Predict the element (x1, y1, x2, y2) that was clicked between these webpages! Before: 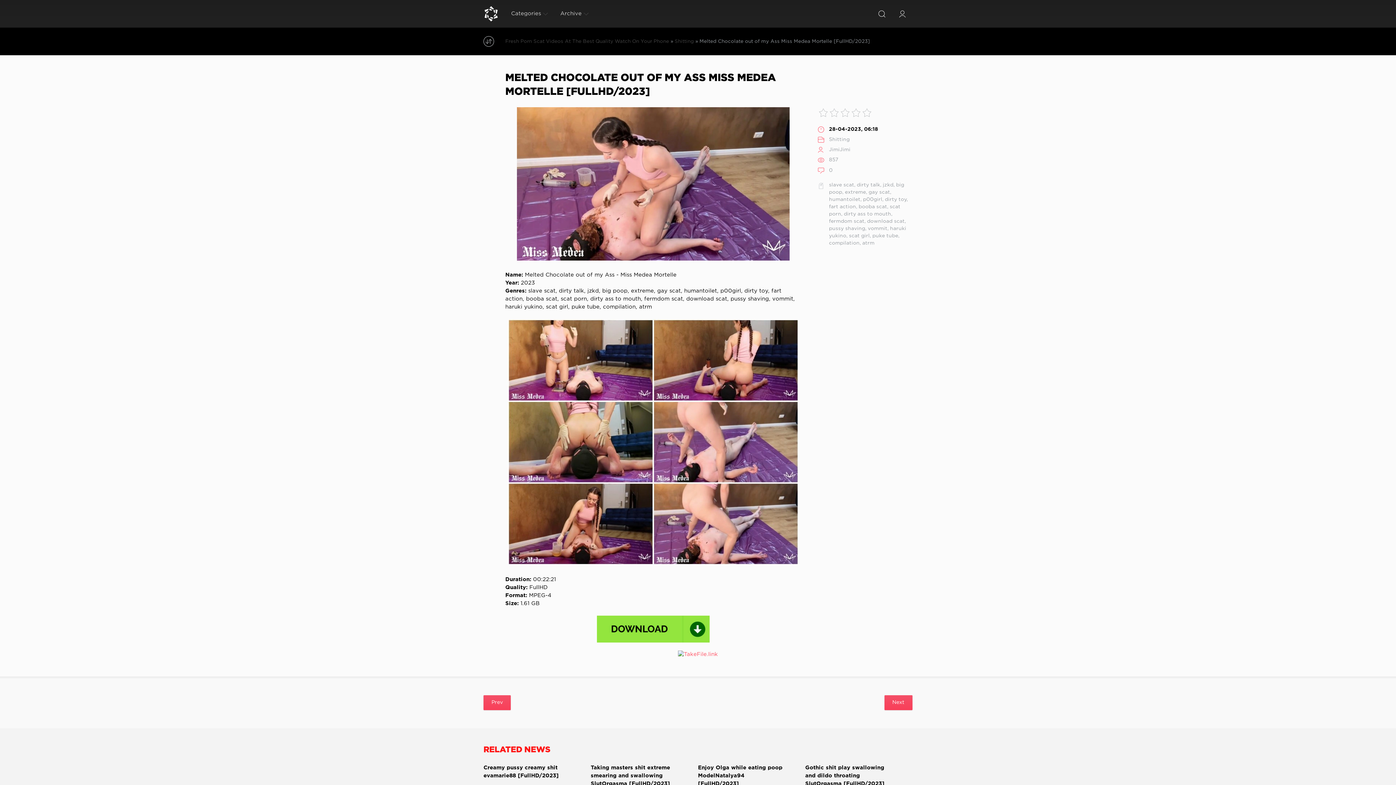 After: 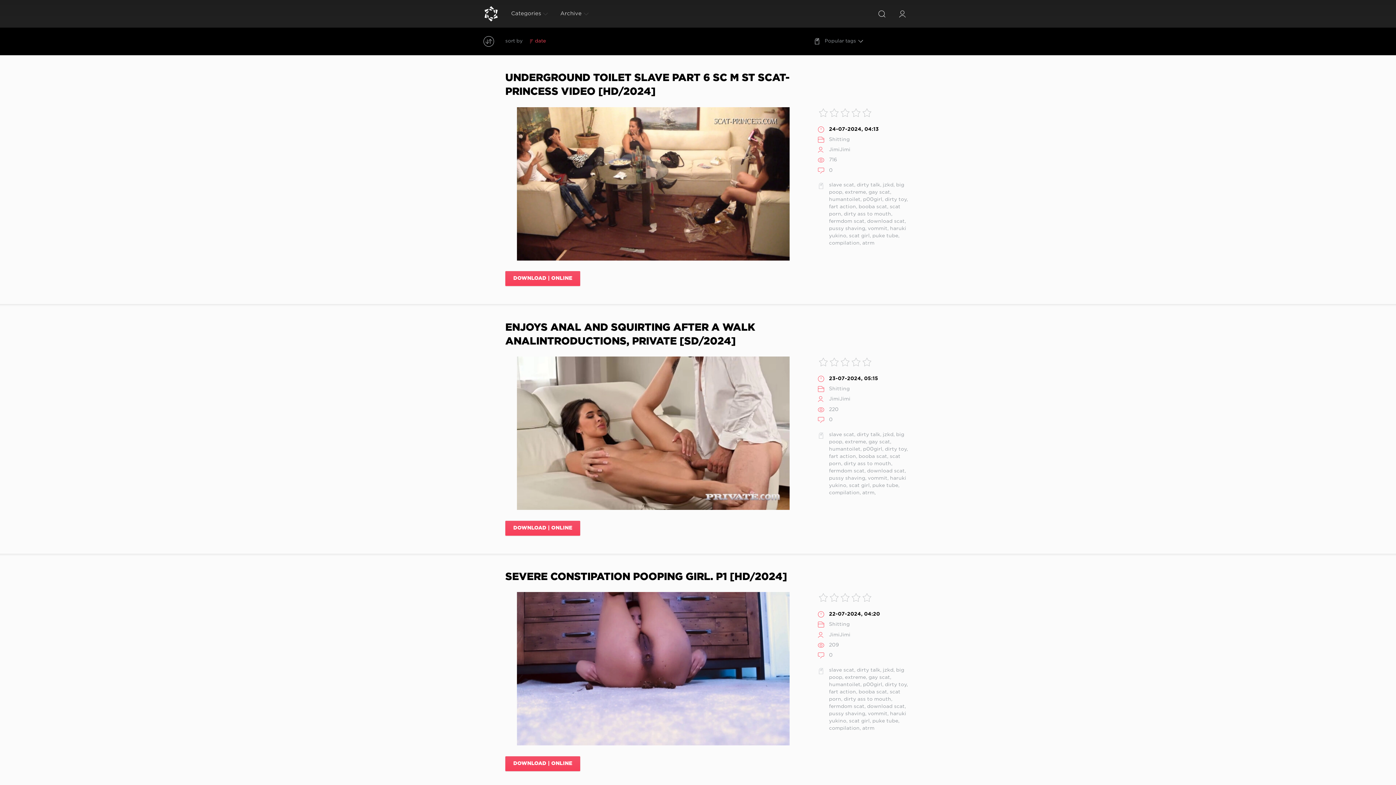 Action: label: slave scat bbox: (829, 183, 854, 187)